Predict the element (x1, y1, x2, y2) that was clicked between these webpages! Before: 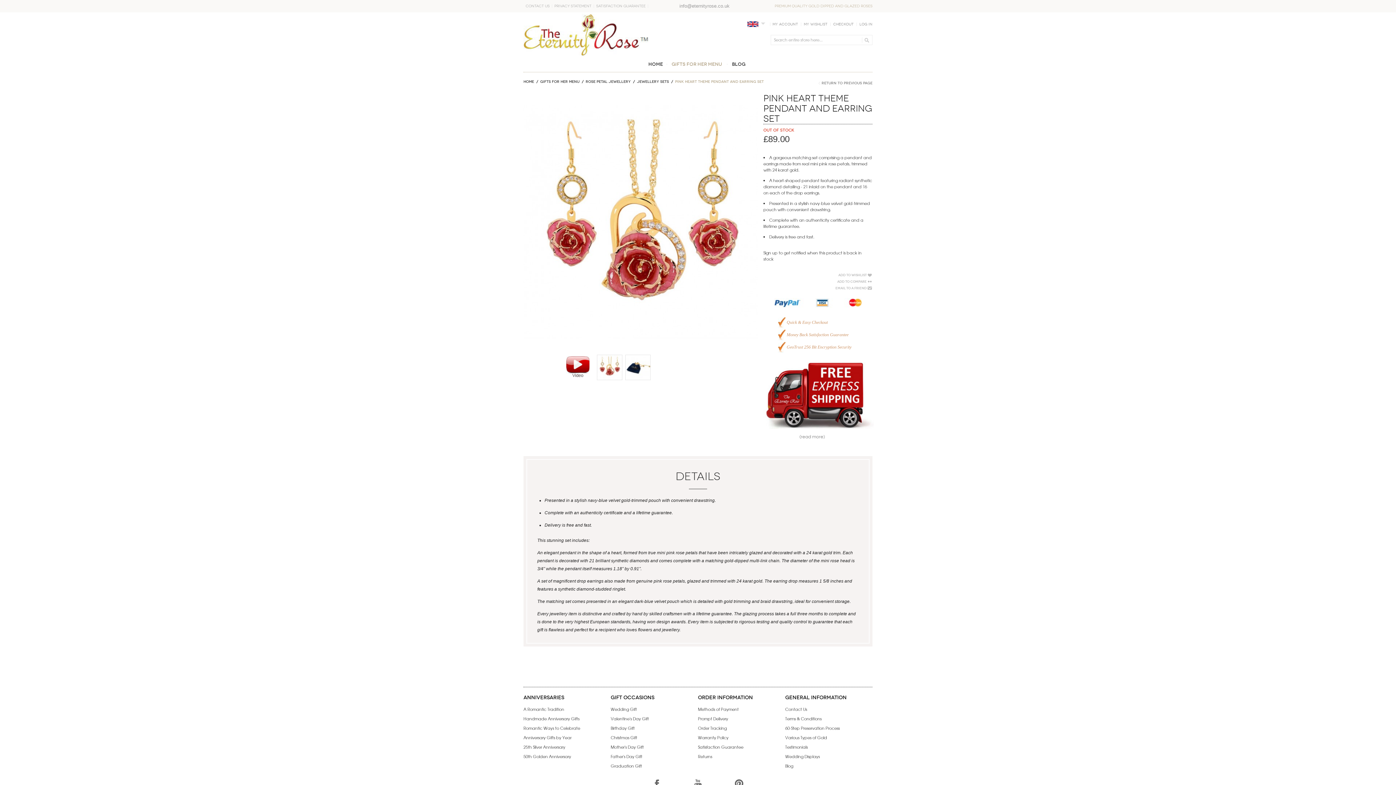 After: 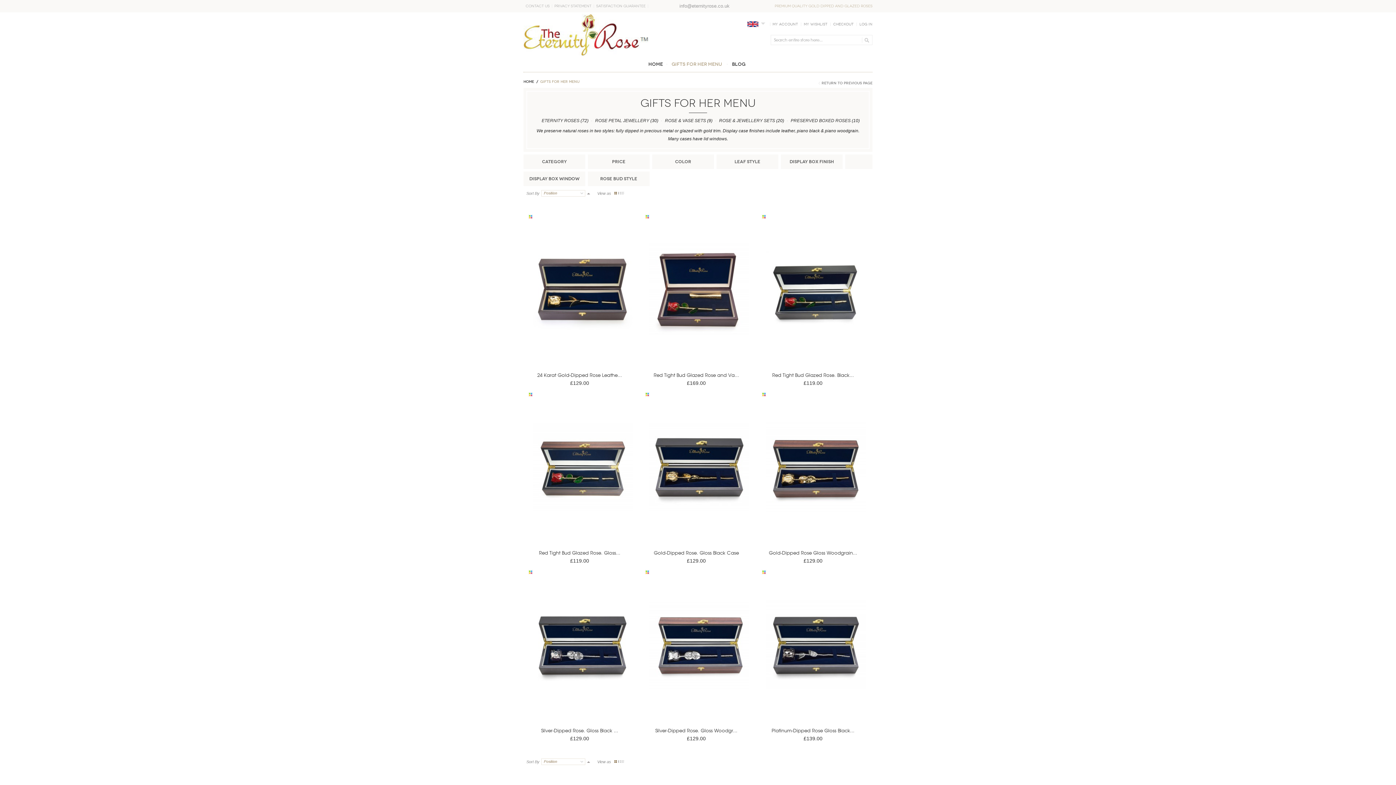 Action: label: GIFTS FOR HER MENU bbox: (540, 79, 579, 84)